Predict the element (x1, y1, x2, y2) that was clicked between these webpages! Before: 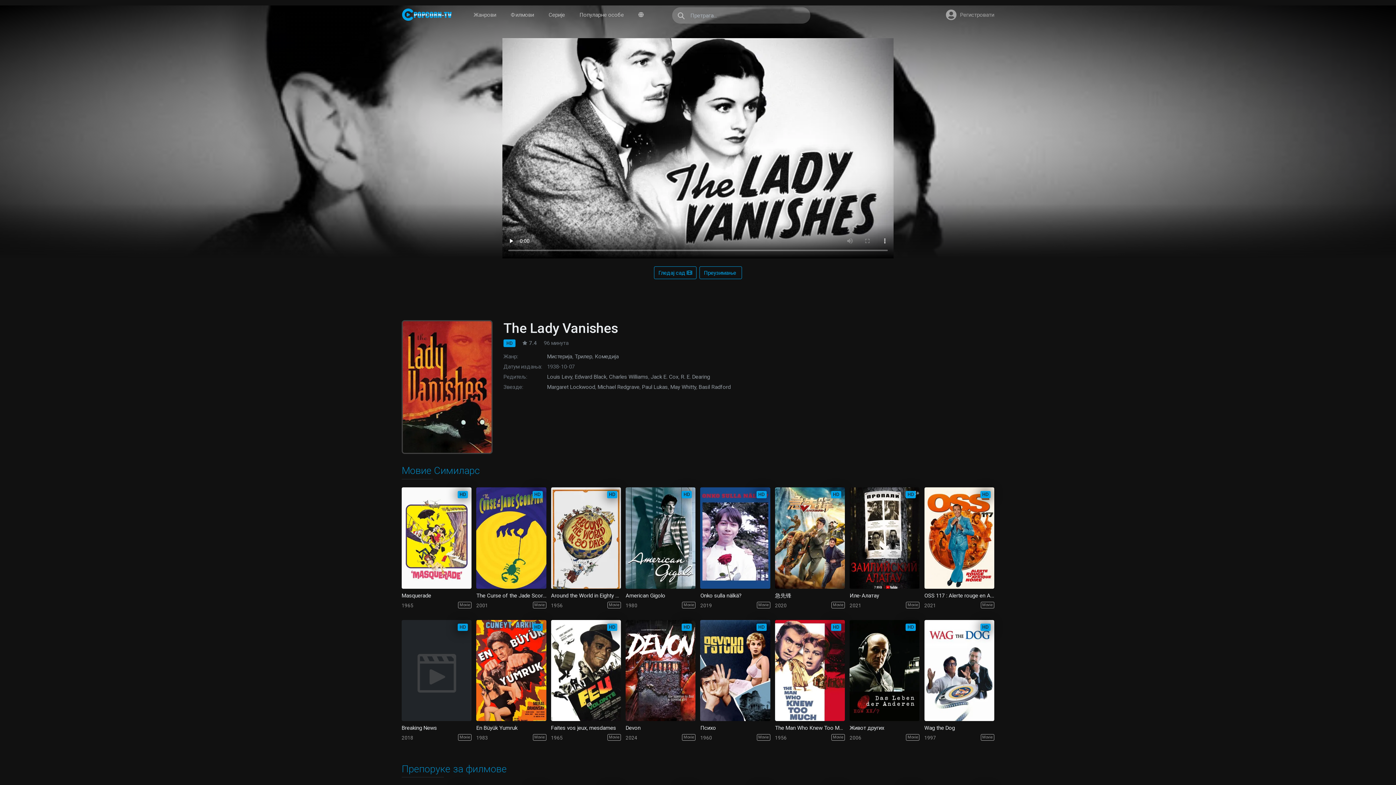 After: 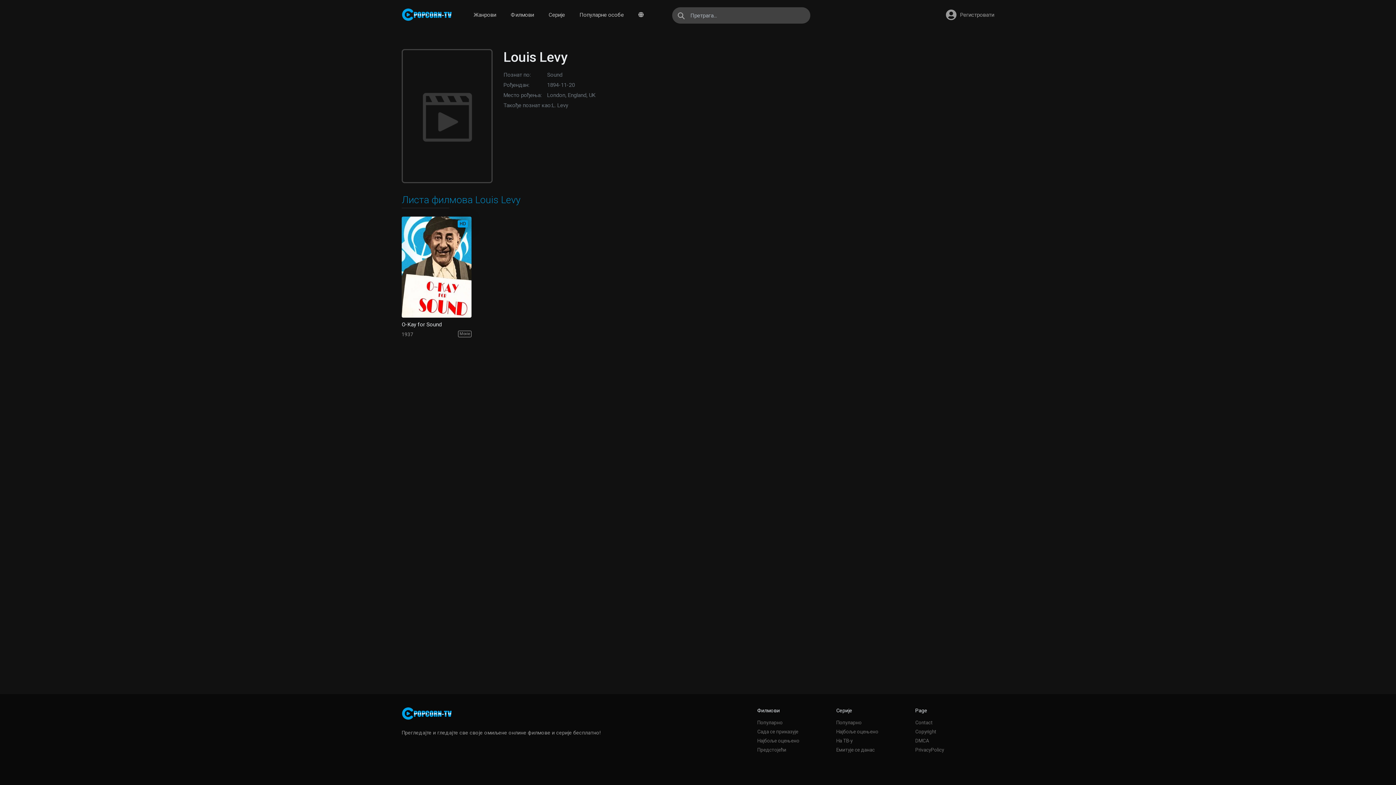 Action: bbox: (547, 373, 572, 380) label: Louis Levy